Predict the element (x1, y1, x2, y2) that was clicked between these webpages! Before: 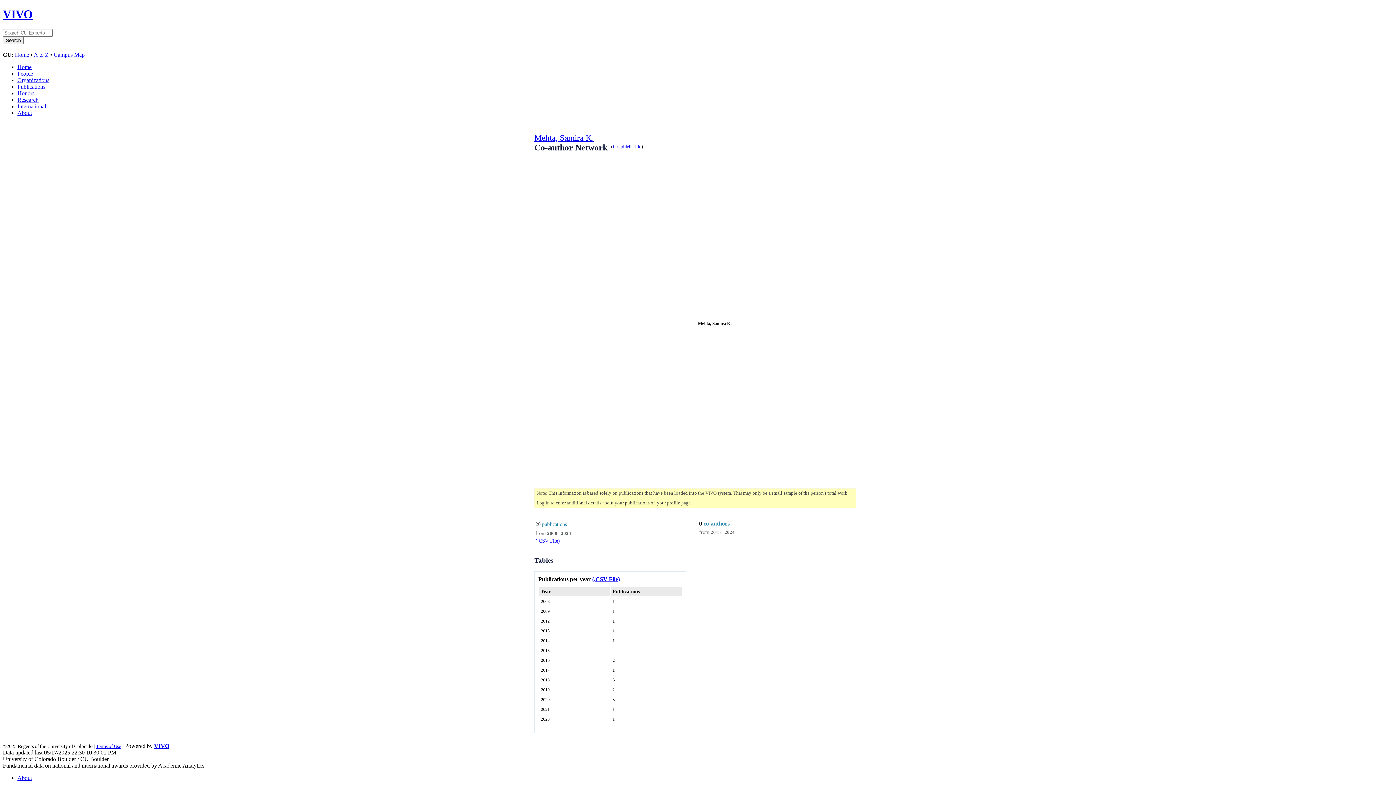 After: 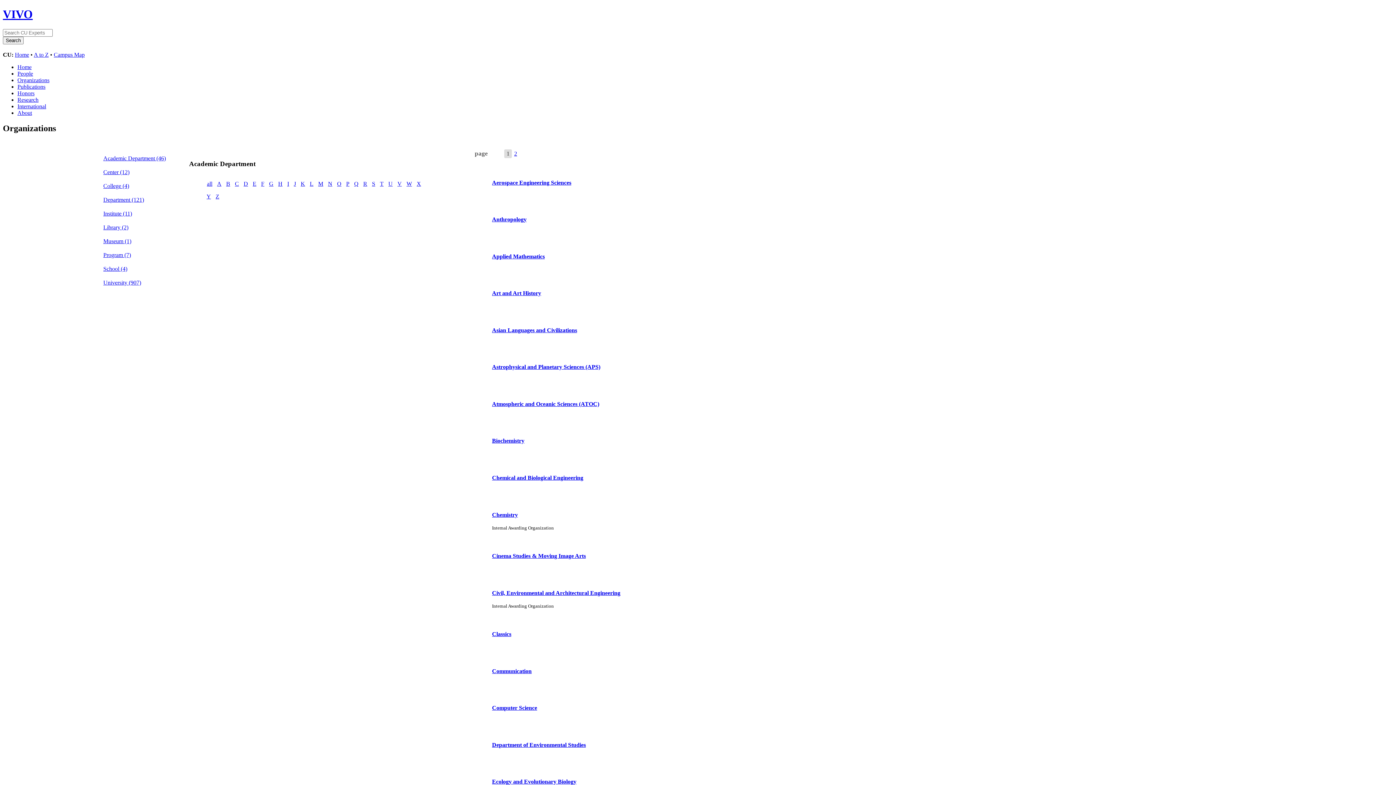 Action: label: Organizations bbox: (17, 77, 49, 83)